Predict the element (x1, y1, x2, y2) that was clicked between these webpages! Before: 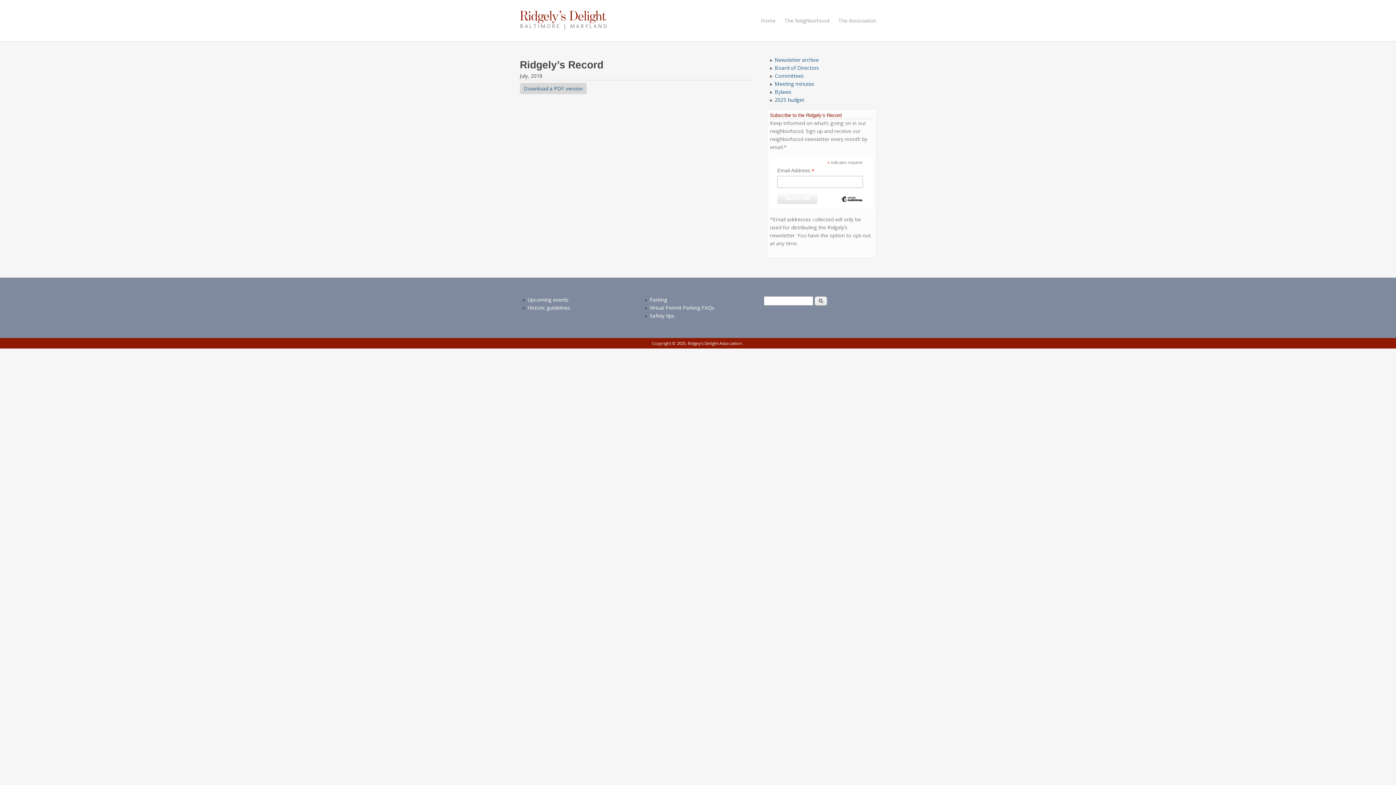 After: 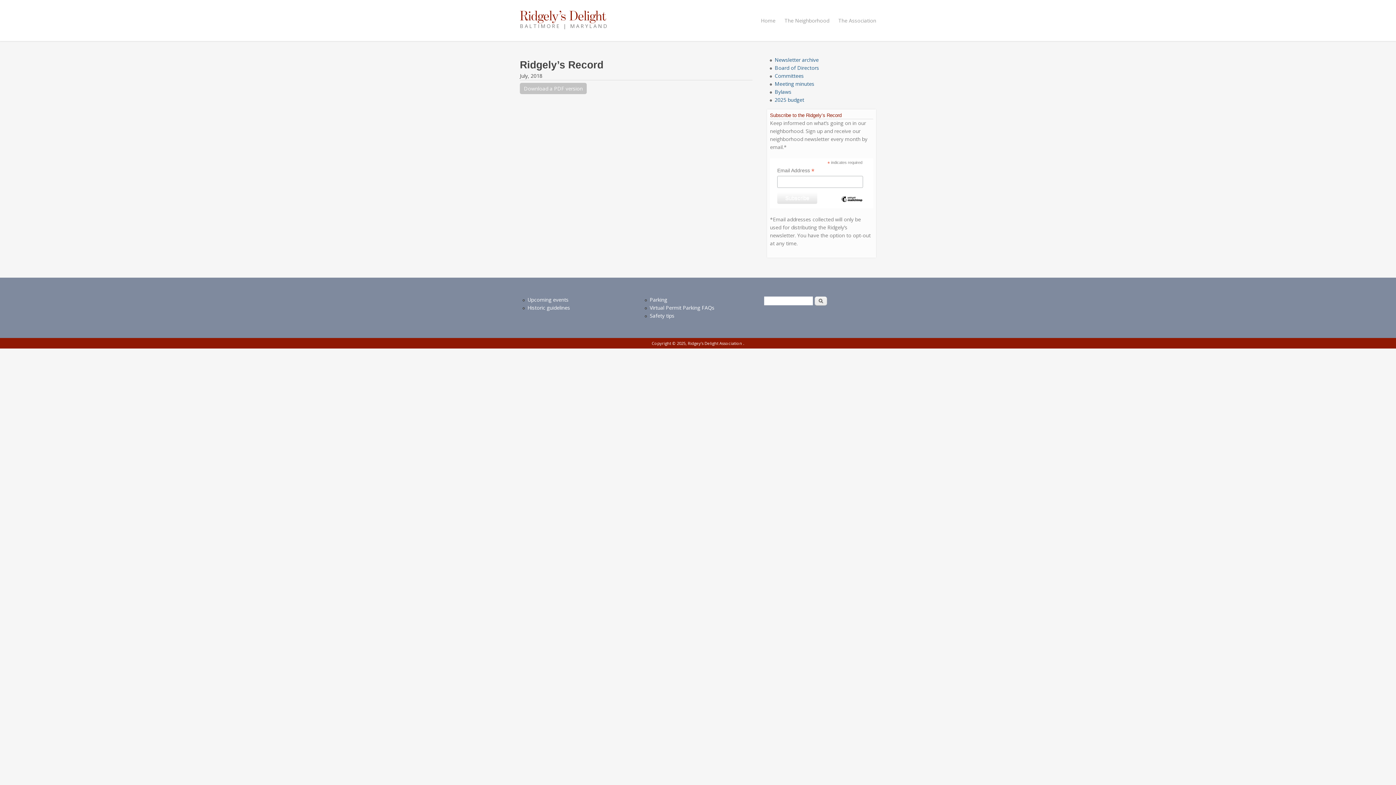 Action: bbox: (520, 82, 586, 94) label: Download a PDF version